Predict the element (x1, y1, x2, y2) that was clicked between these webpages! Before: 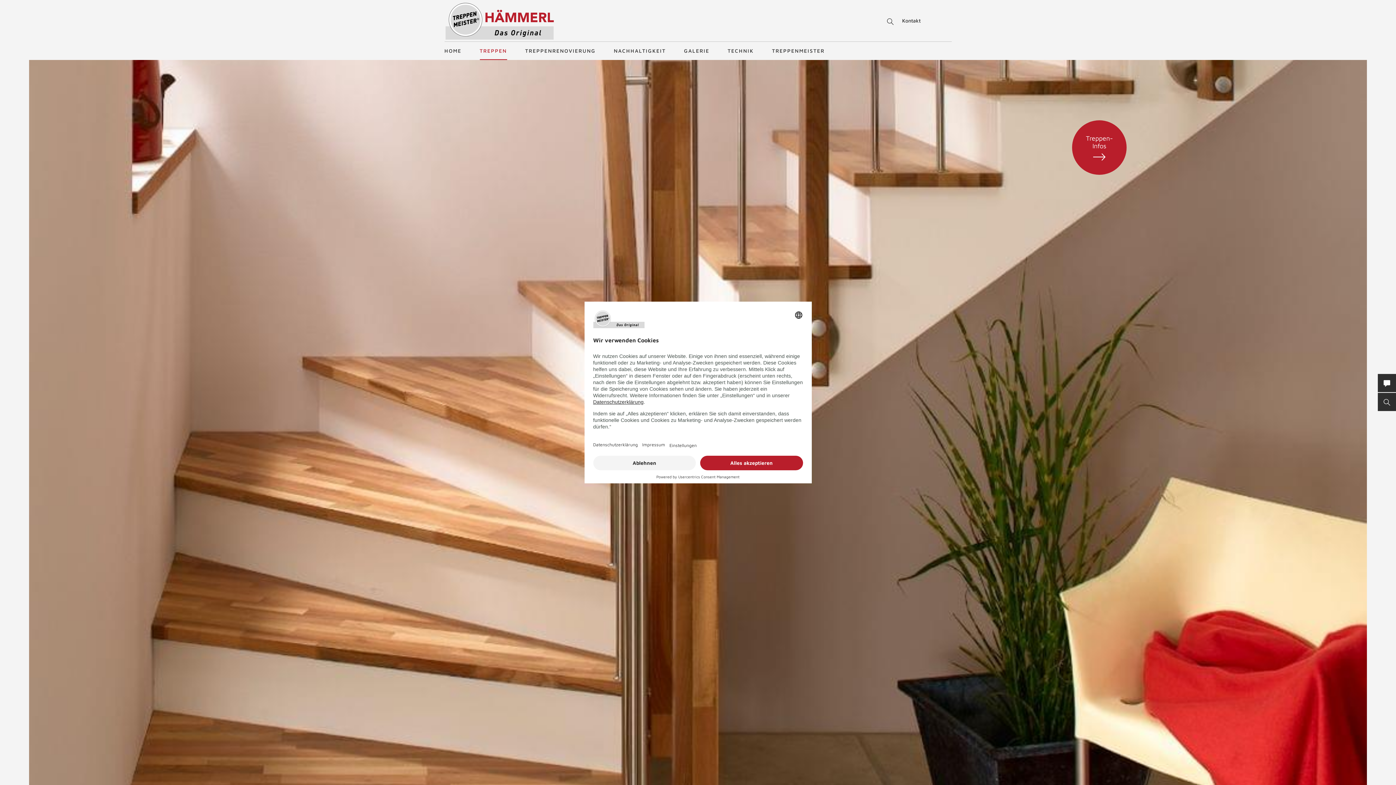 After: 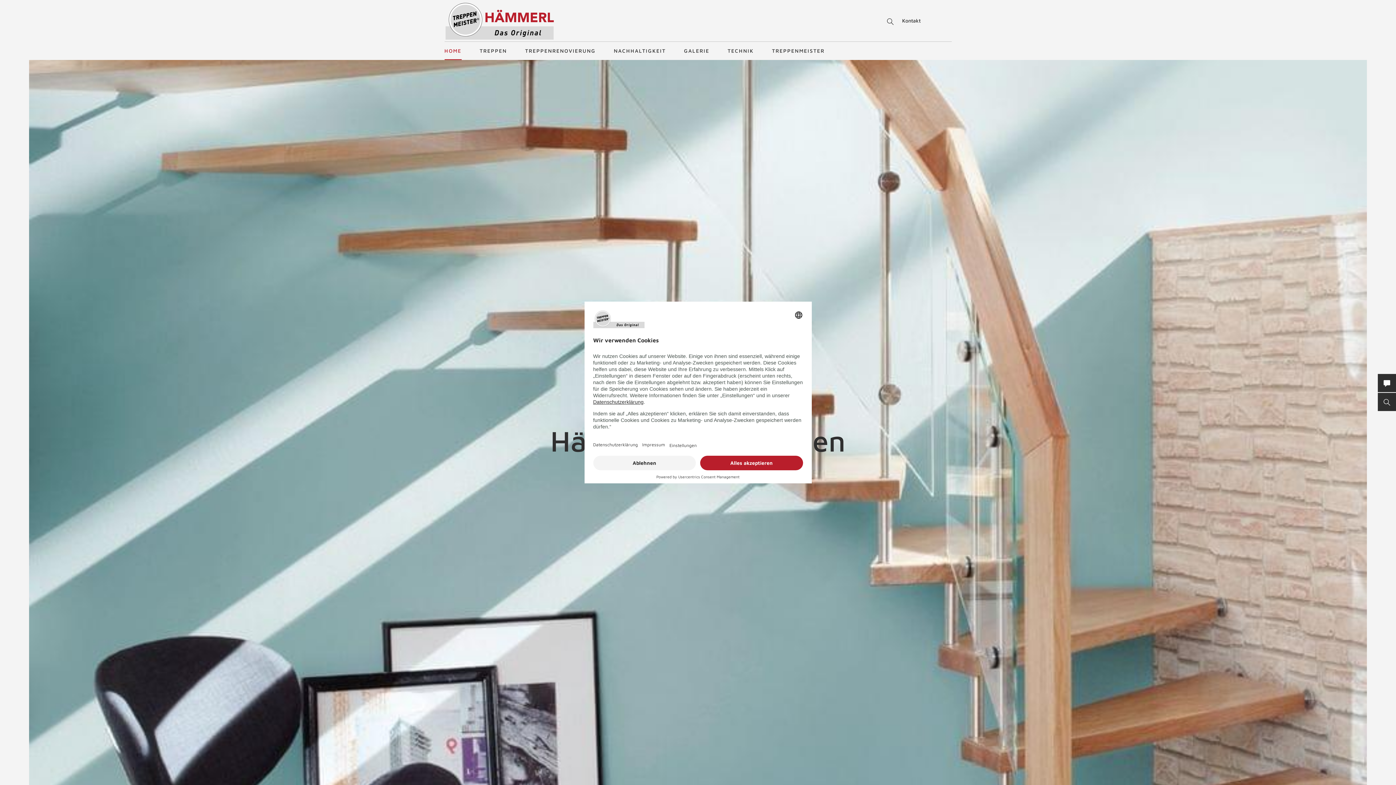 Action: bbox: (444, 41, 461, 60) label: HOME